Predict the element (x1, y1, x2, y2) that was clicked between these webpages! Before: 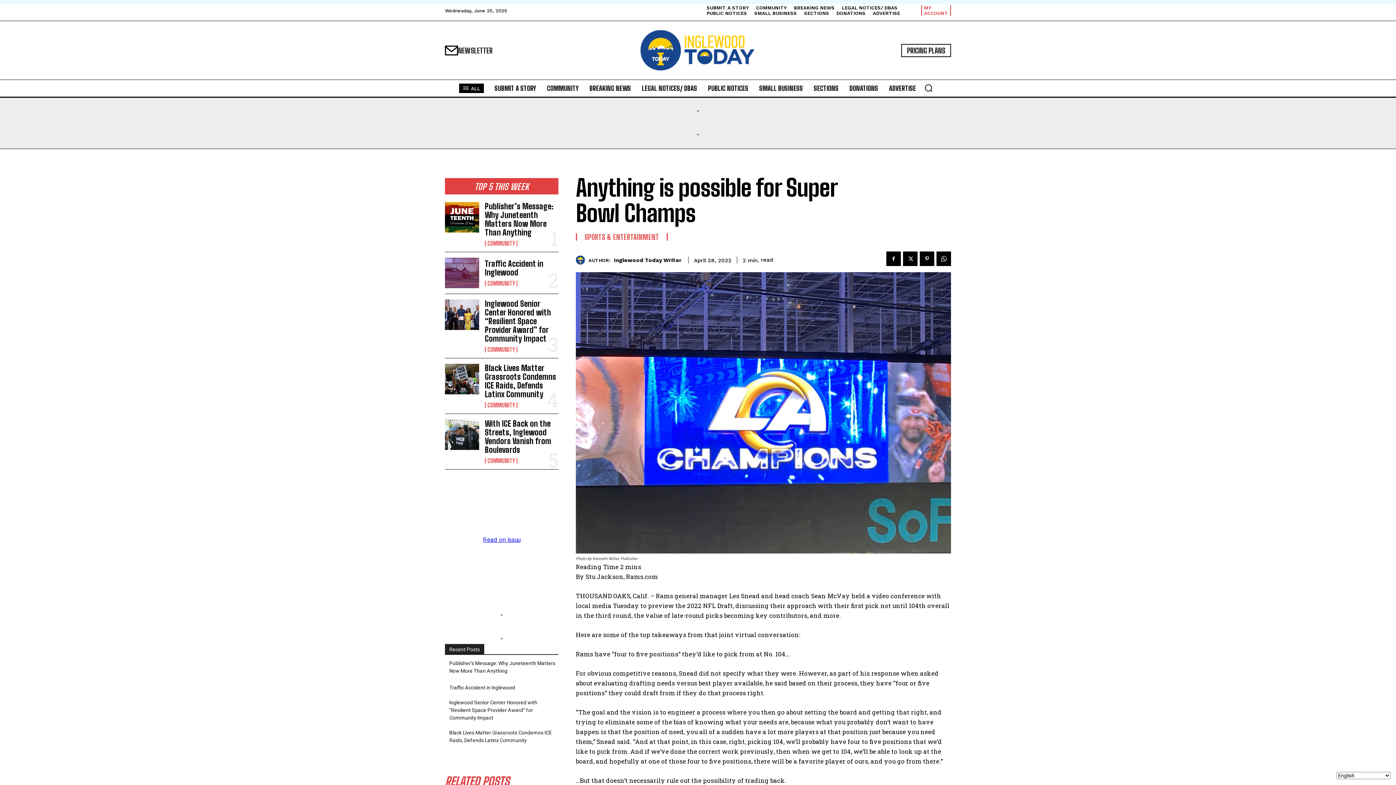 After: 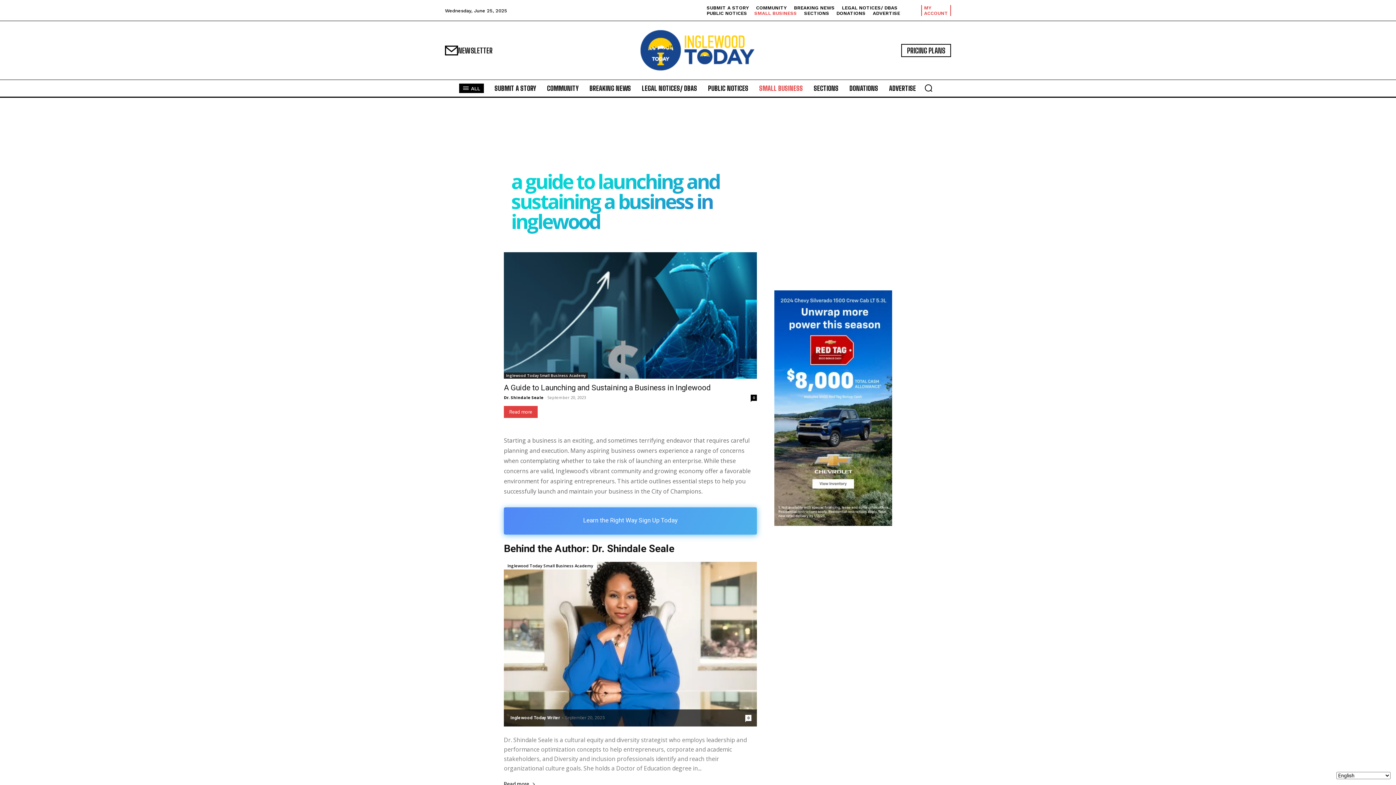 Action: label: SMALL BUSINESS bbox: (755, 79, 806, 97)